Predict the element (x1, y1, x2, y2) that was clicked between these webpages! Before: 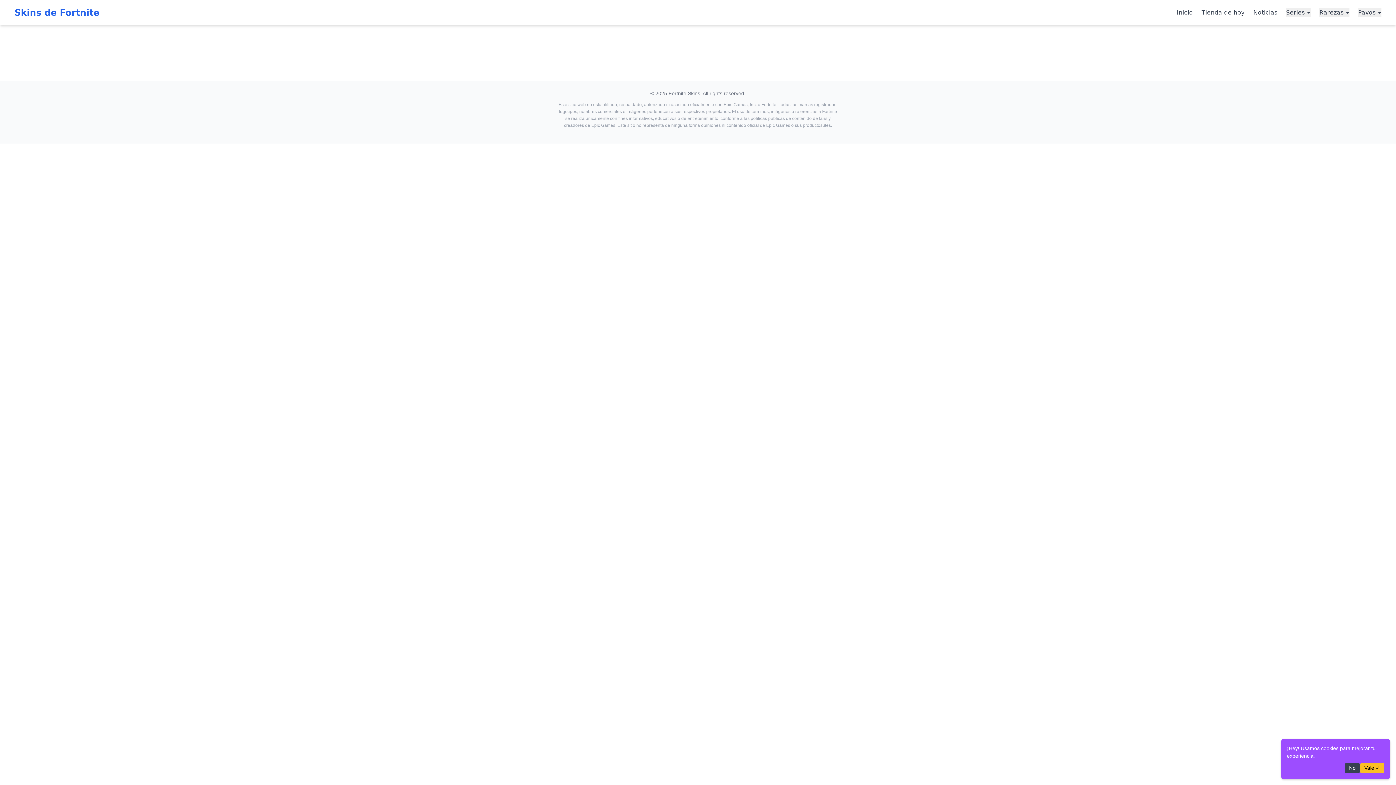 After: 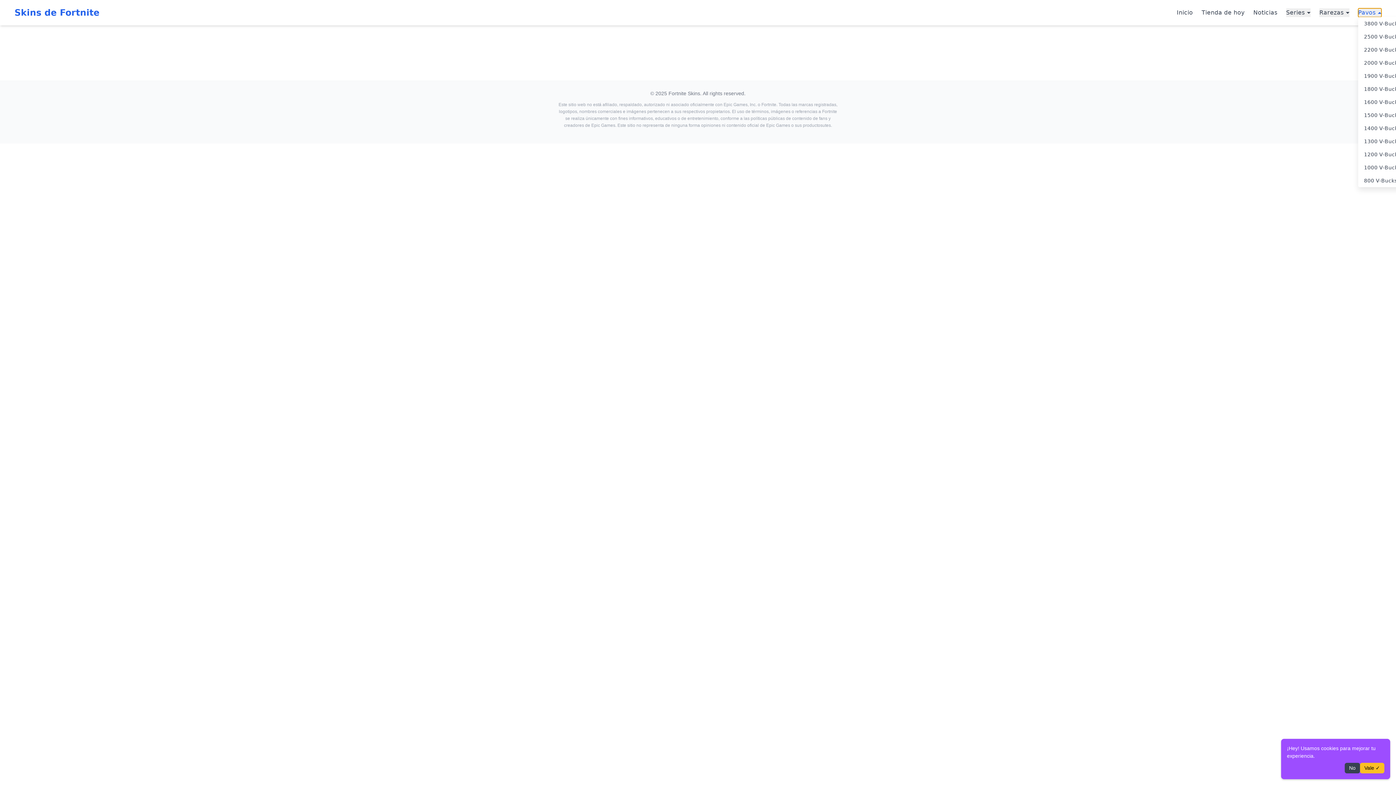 Action: bbox: (1358, 8, 1381, 17) label: Pavos